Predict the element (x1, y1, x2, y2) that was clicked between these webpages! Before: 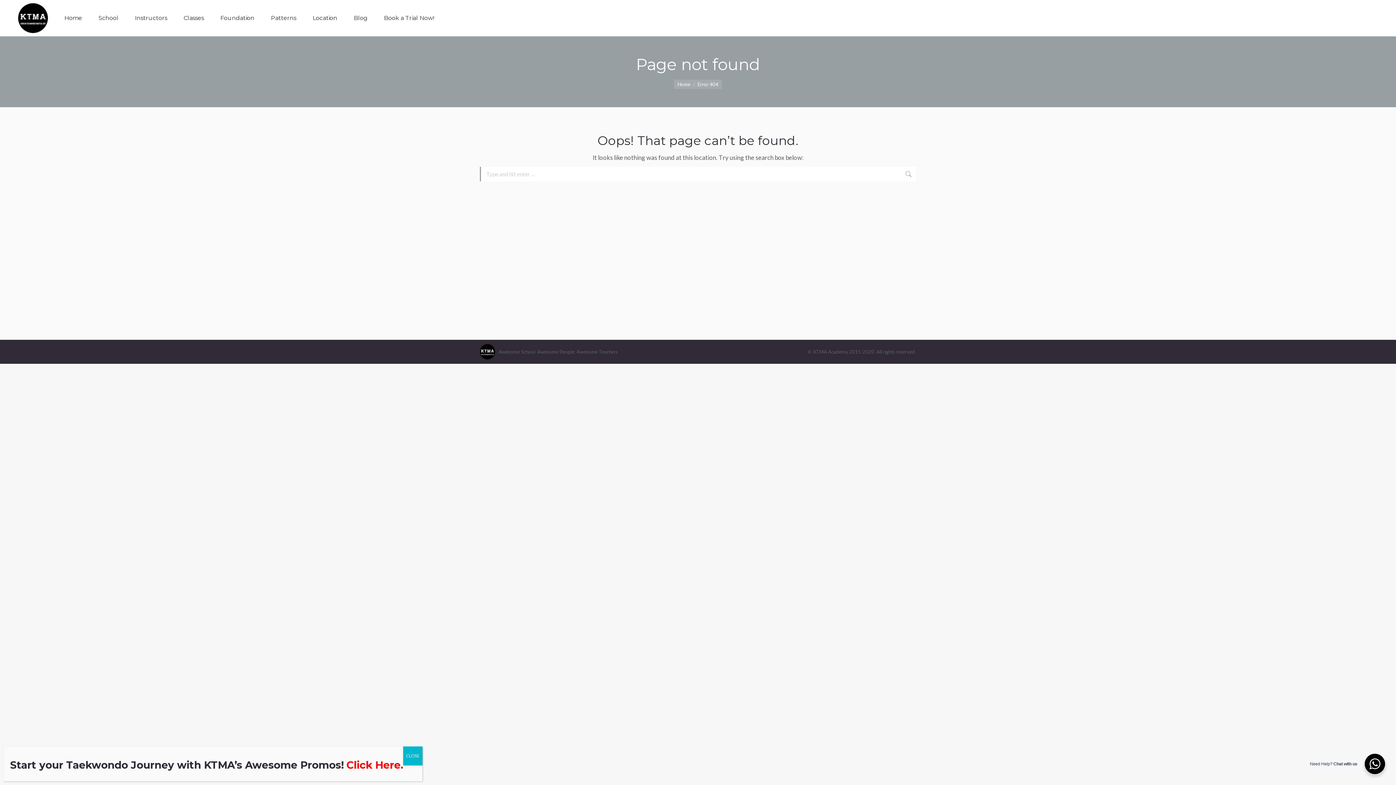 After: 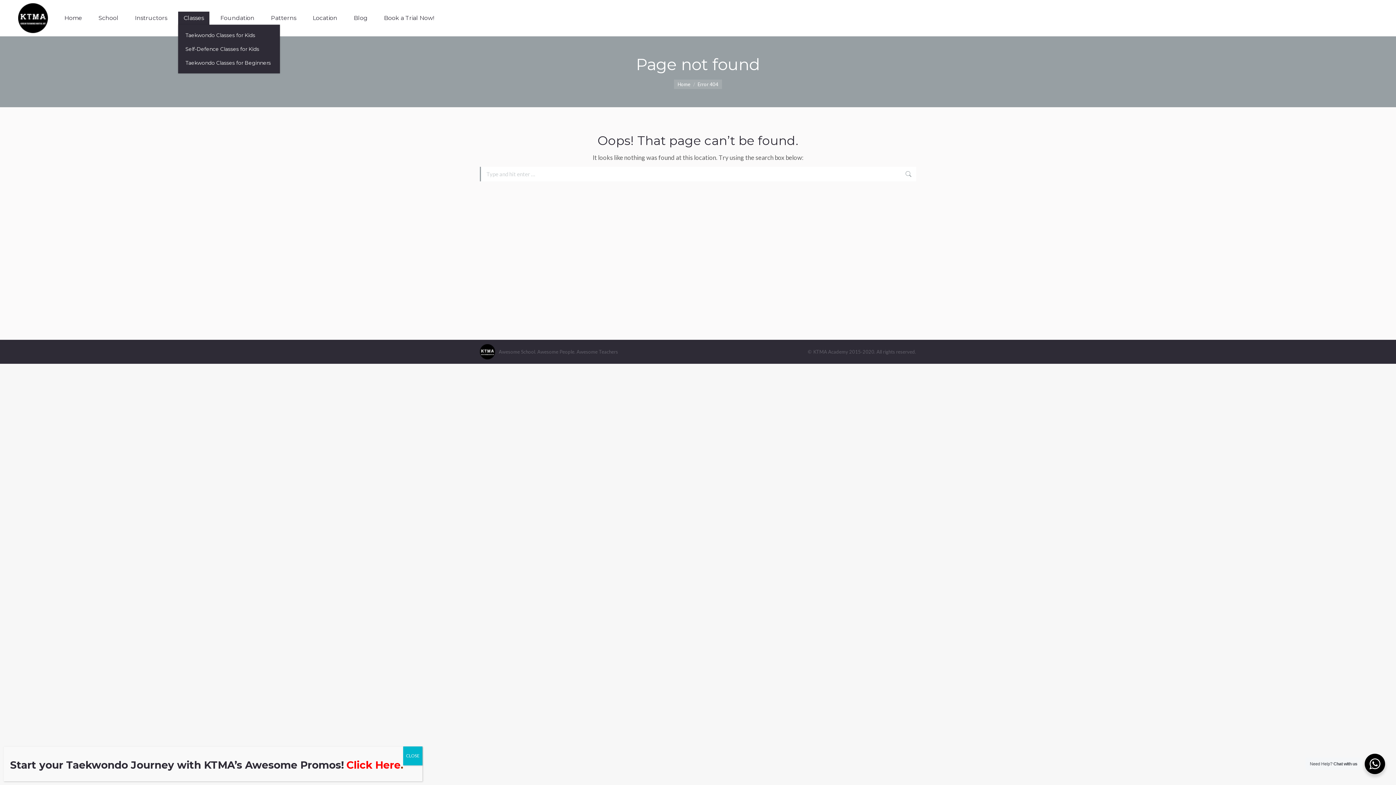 Action: label: Classes bbox: (178, 11, 209, 24)